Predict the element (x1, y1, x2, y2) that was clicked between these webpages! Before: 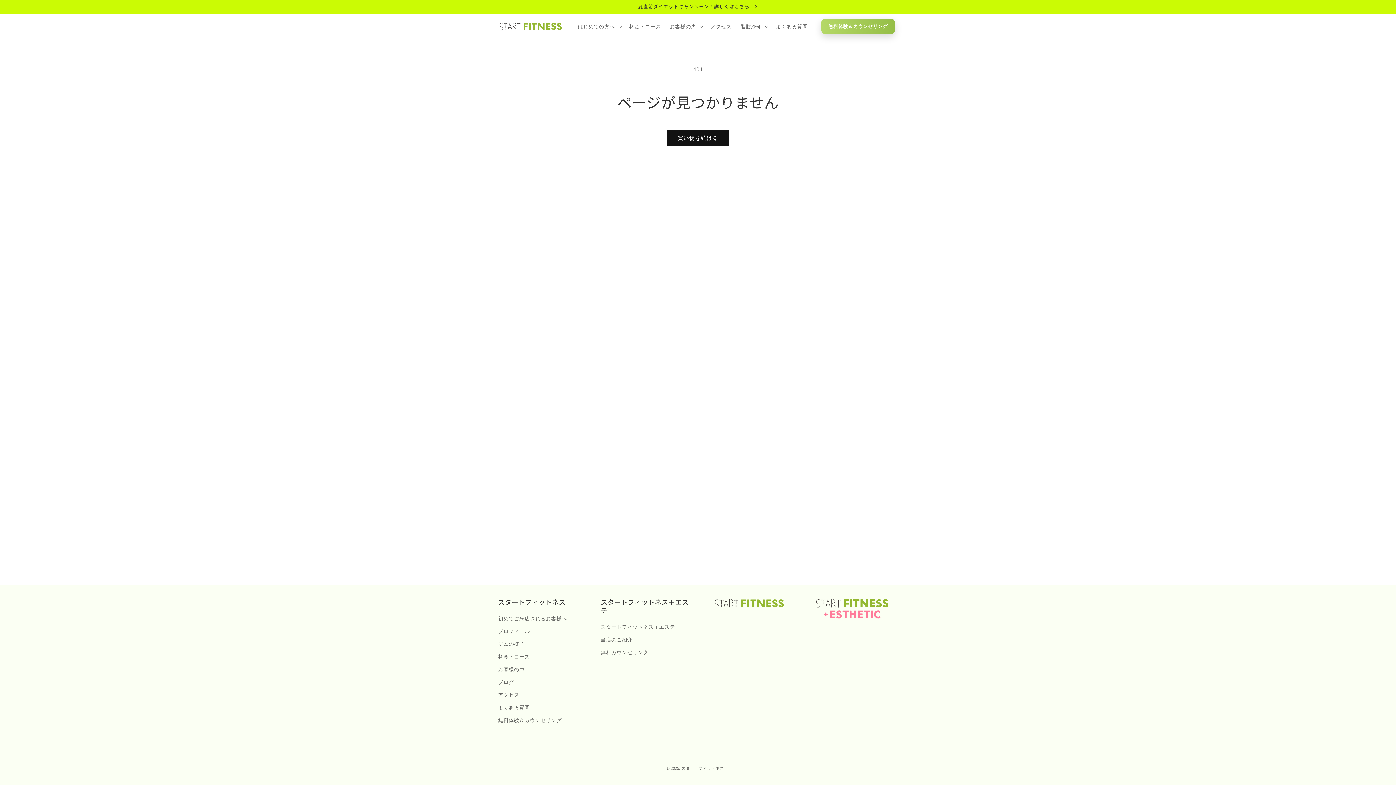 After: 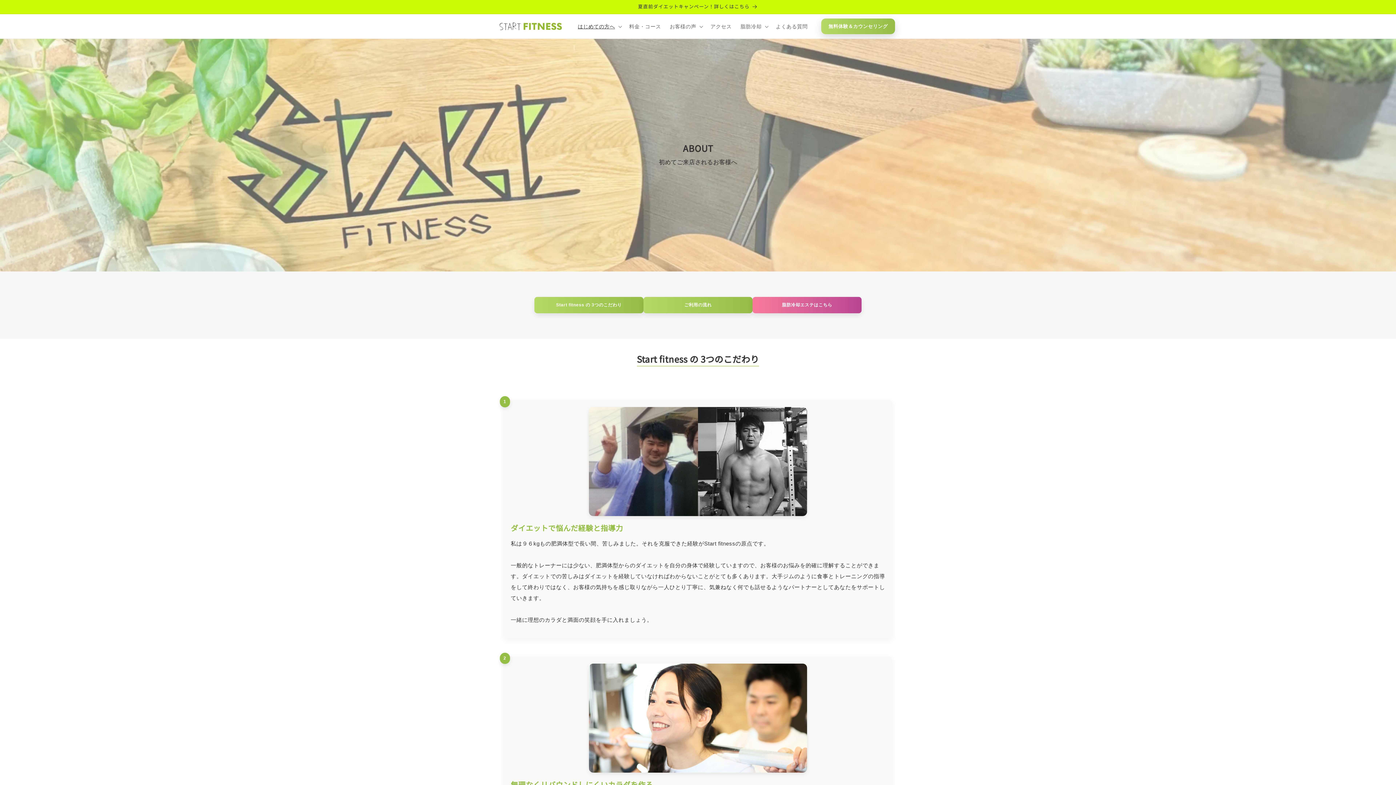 Action: bbox: (498, 614, 567, 625) label: 初めてご来店されるお客様へ